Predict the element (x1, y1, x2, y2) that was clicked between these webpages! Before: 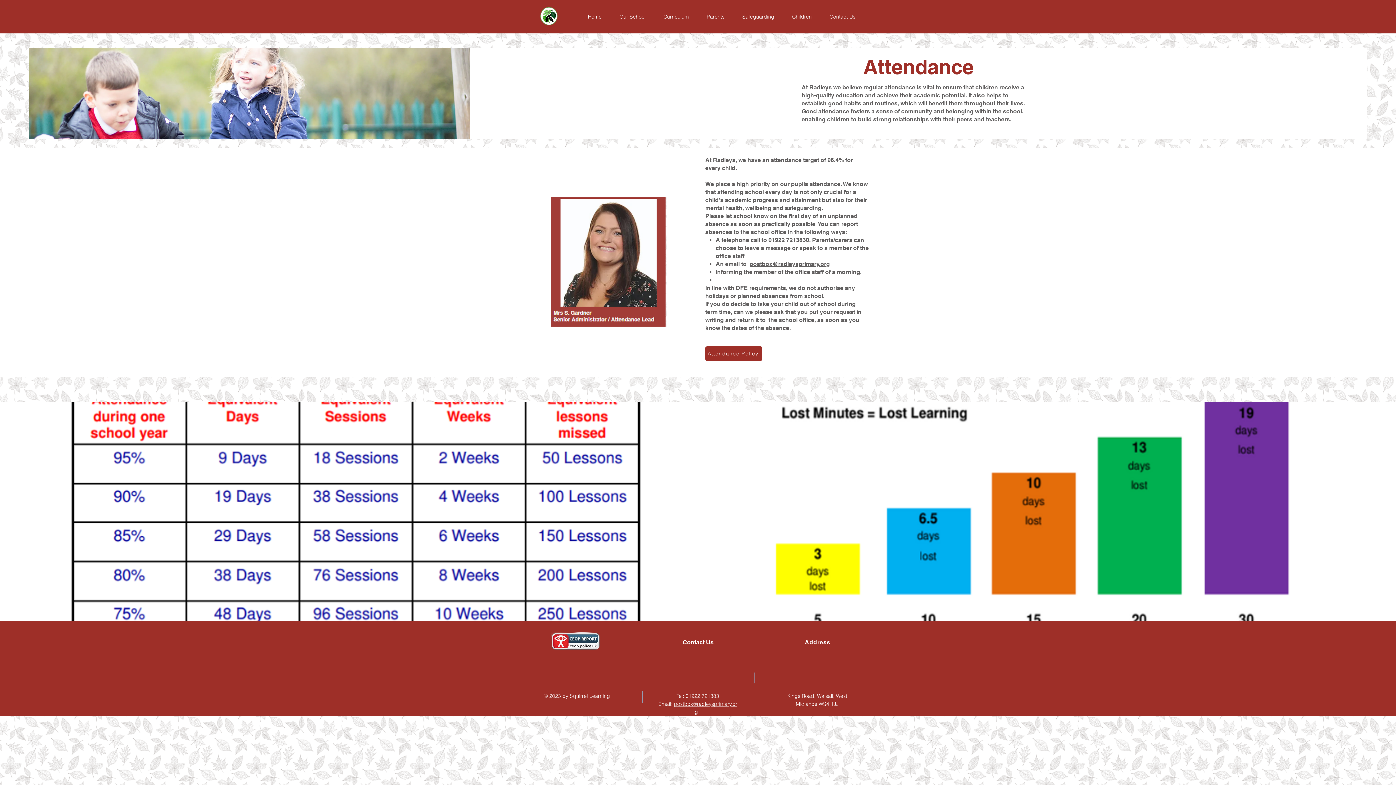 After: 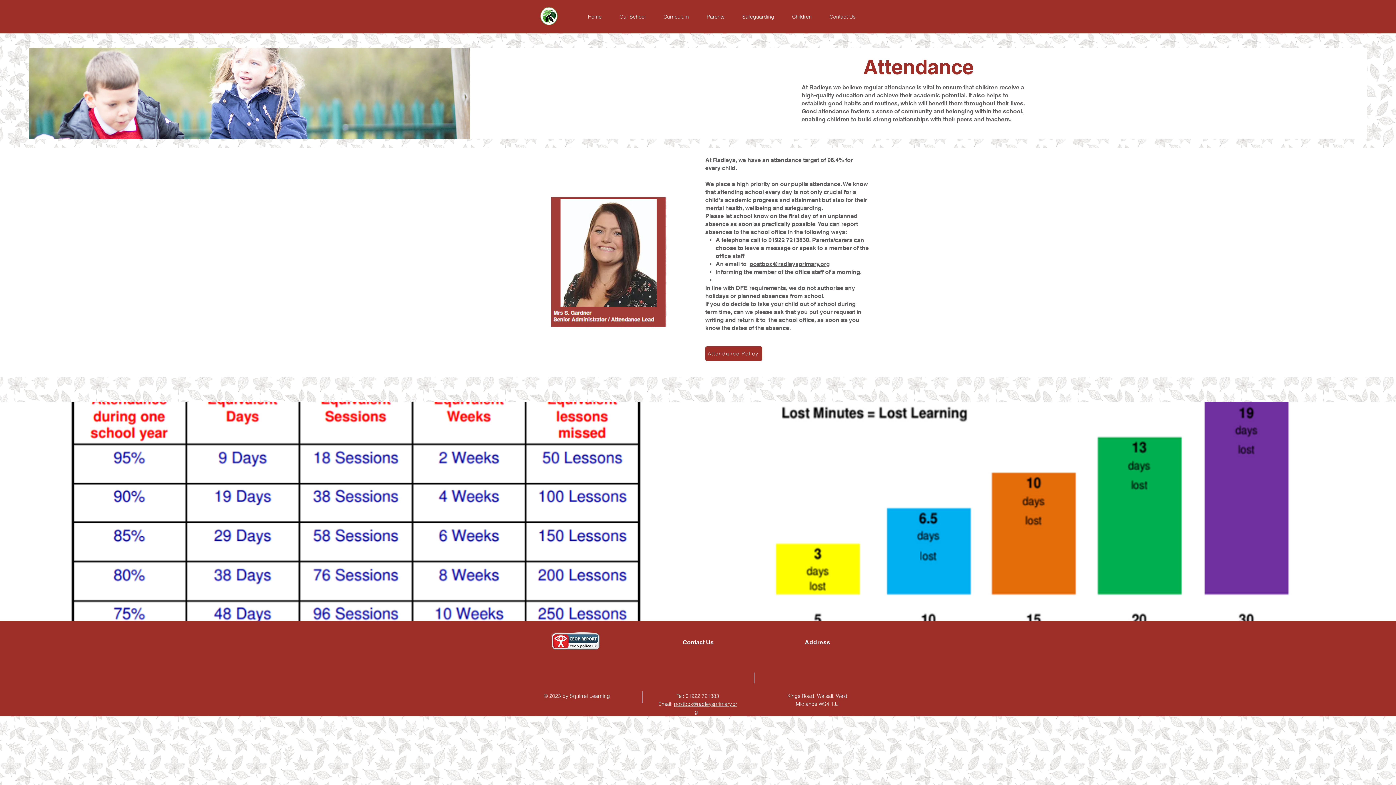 Action: label: Safeguarding bbox: (730, 7, 780, 25)